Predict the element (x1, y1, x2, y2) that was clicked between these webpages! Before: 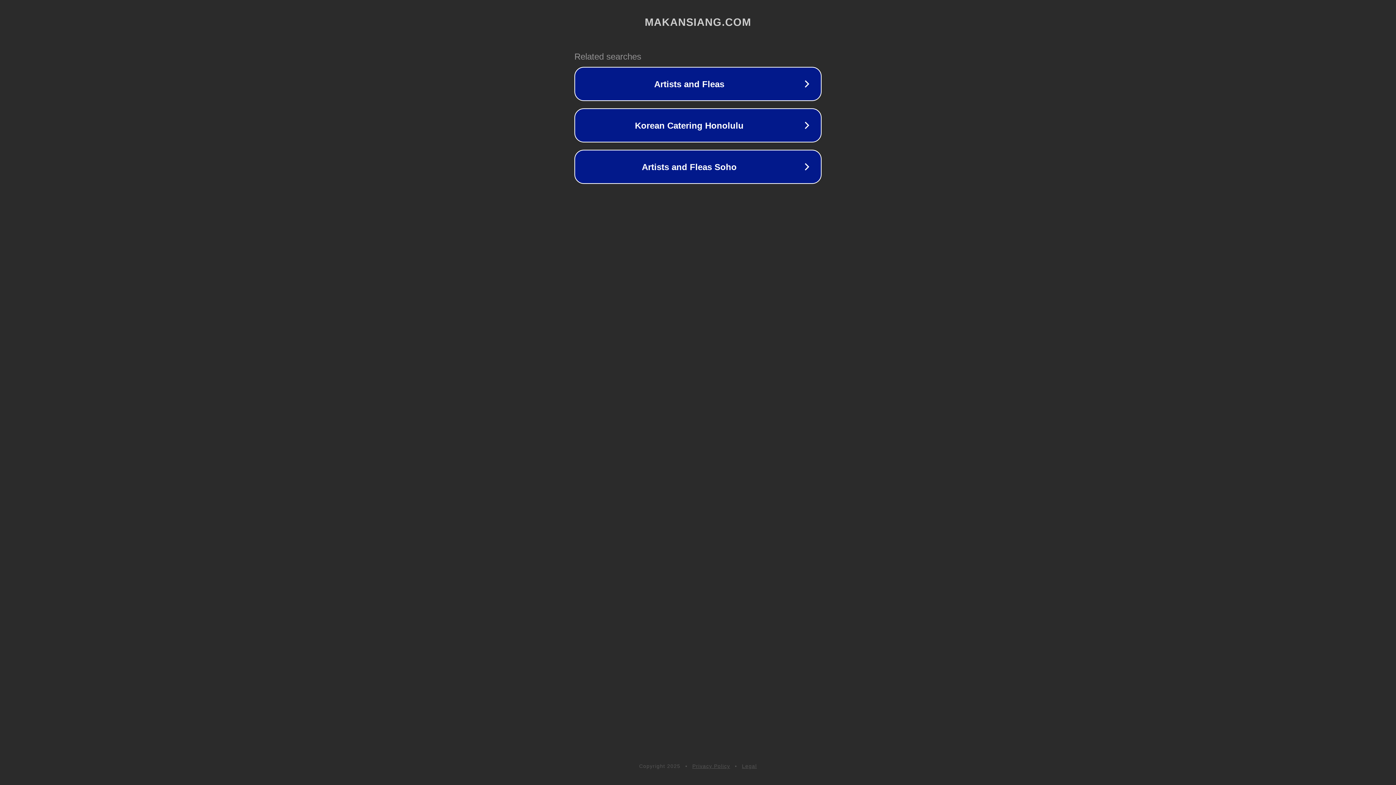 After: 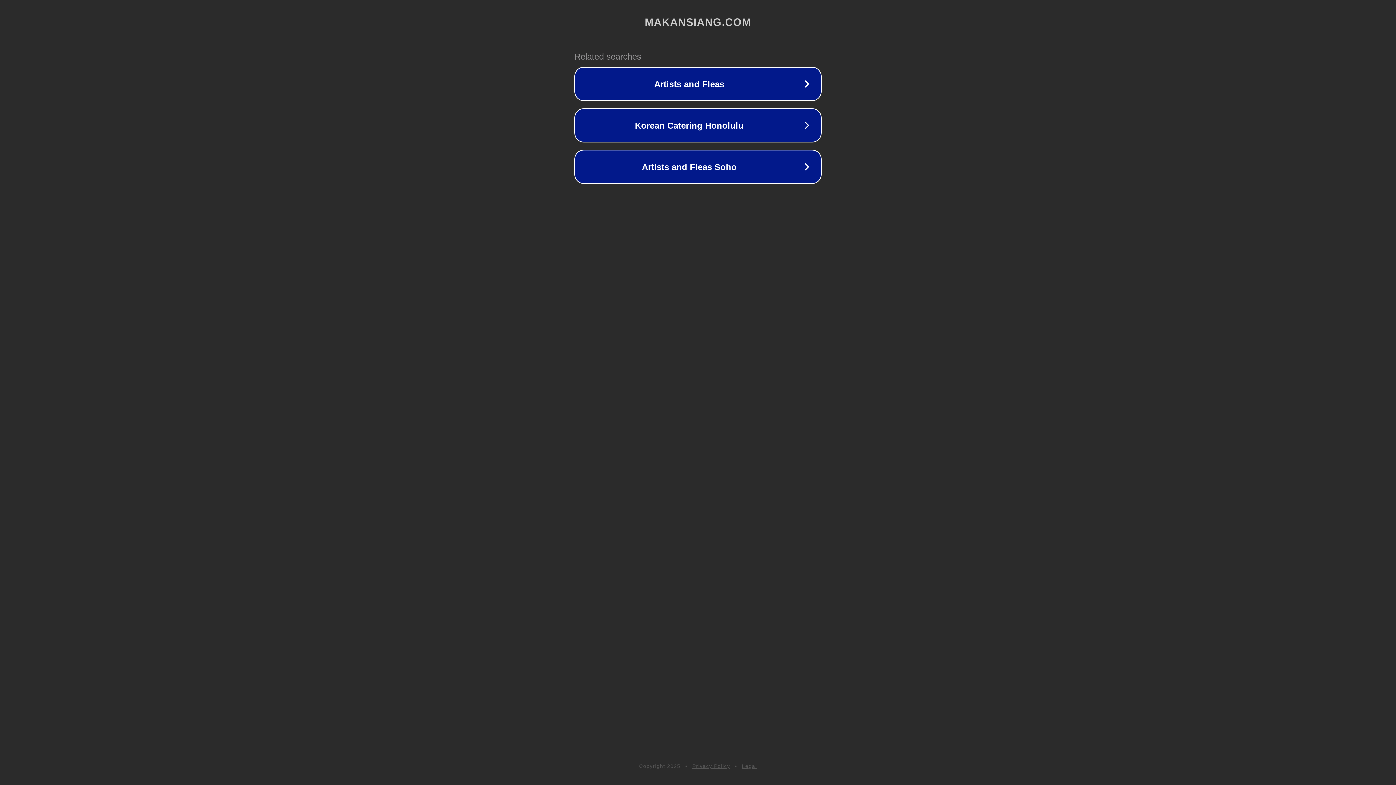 Action: label: Legal bbox: (742, 763, 757, 769)